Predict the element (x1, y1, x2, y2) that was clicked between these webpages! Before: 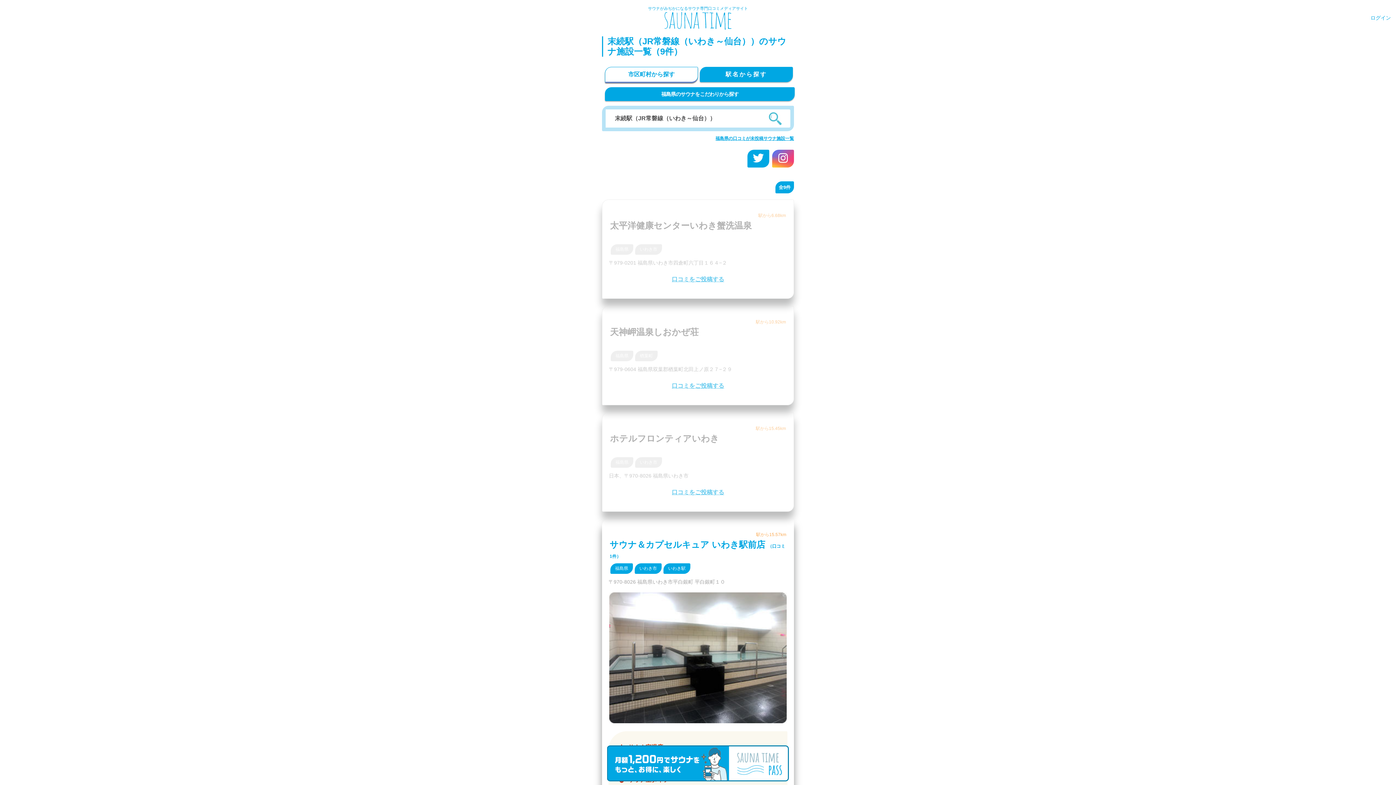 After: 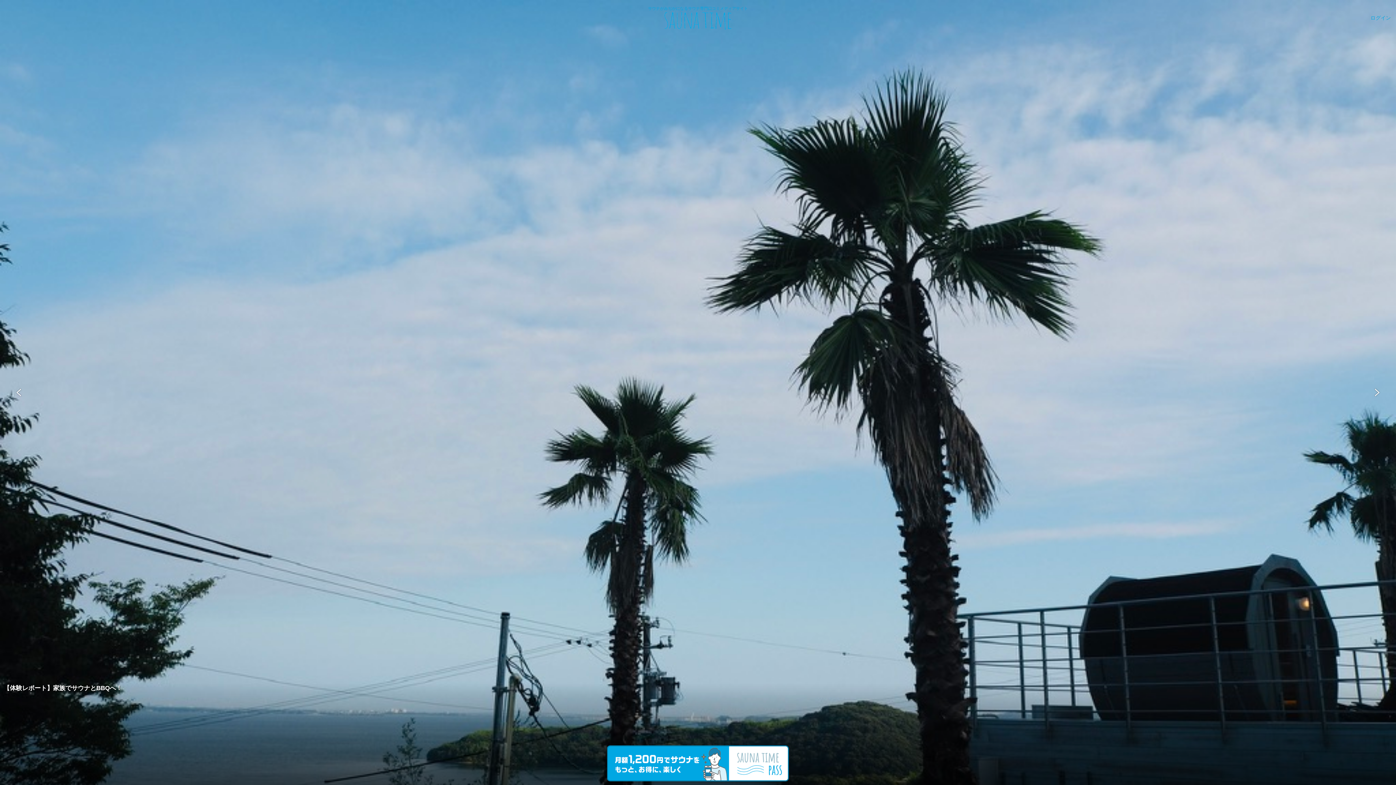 Action: bbox: (610, 4, 785, 10) label: サウナがみぢかになるサウナ専門口コミメディアサイト